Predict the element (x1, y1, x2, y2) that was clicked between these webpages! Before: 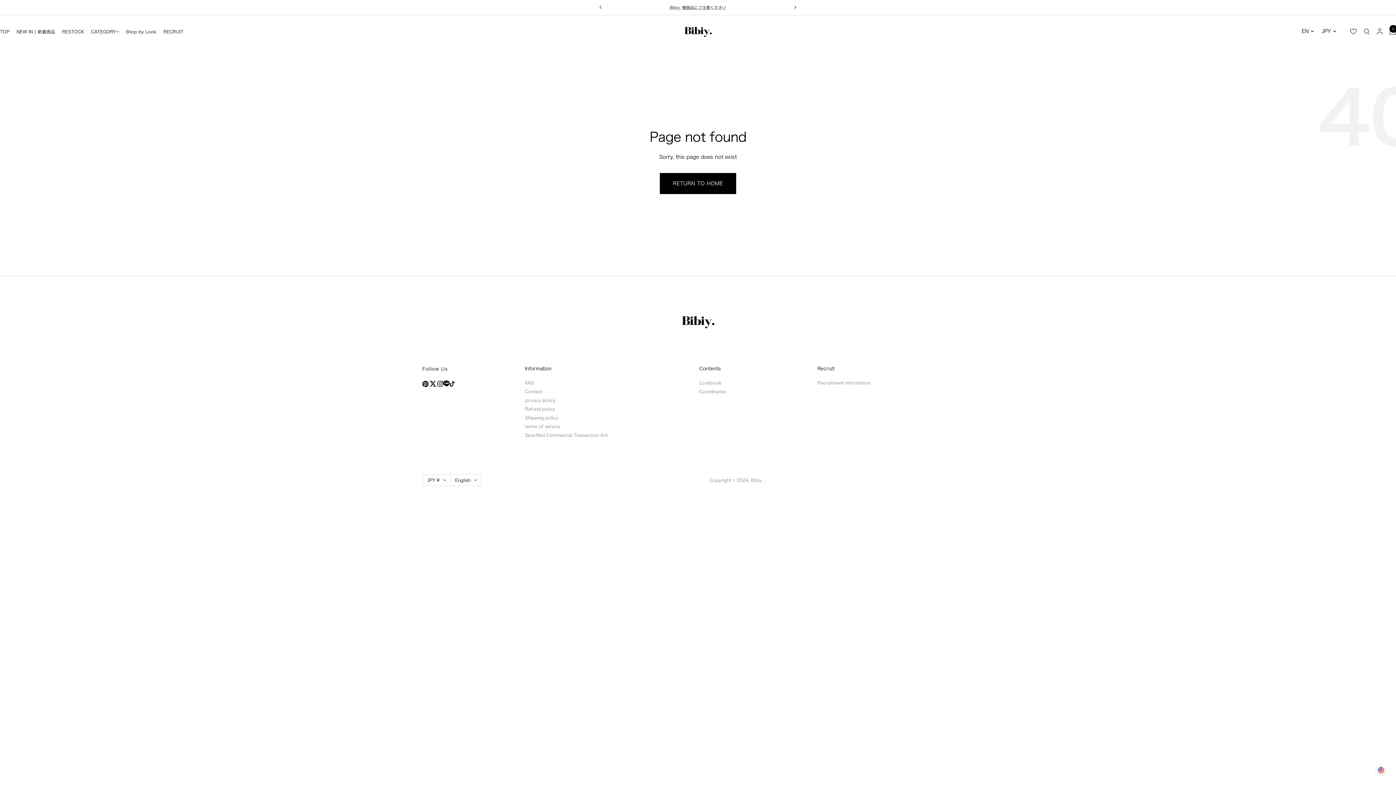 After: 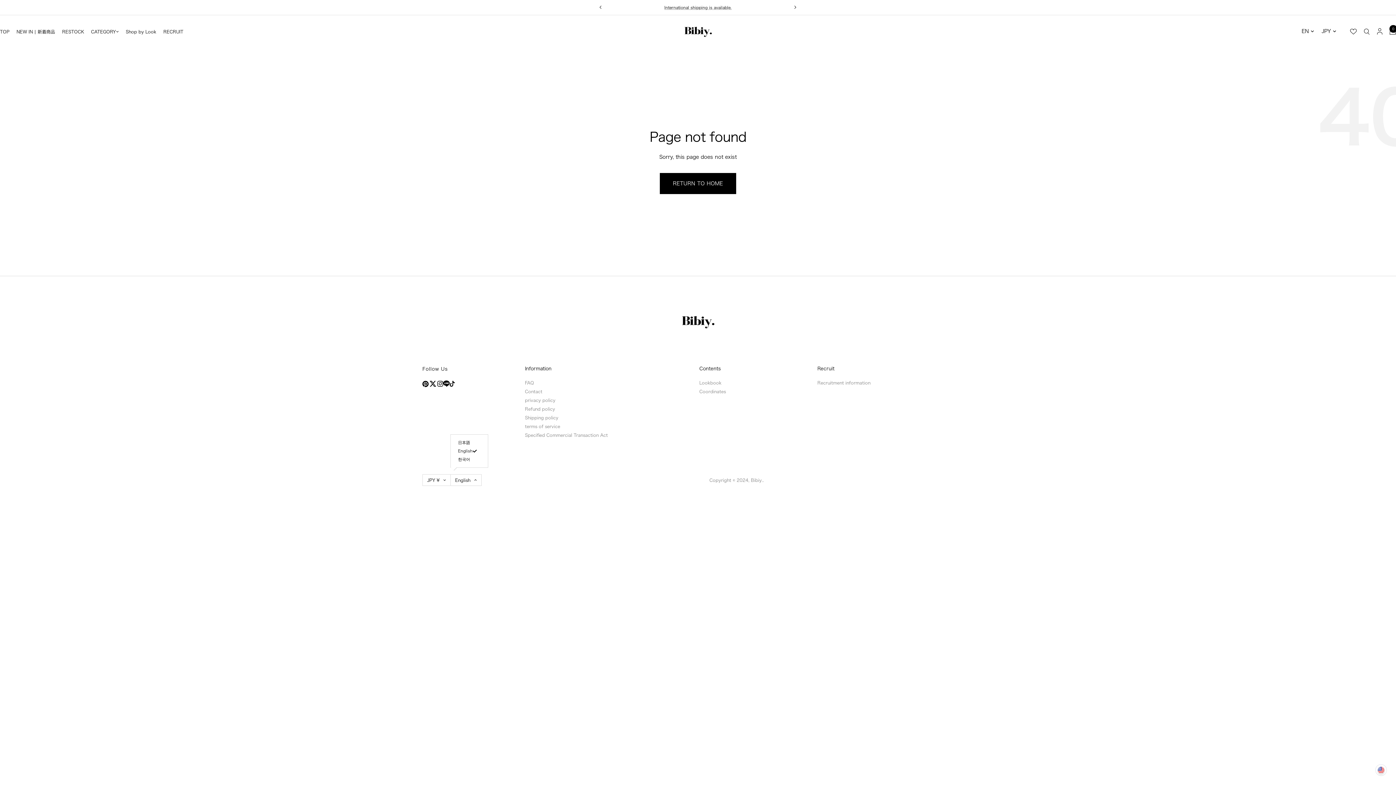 Action: bbox: (450, 474, 481, 486) label: English